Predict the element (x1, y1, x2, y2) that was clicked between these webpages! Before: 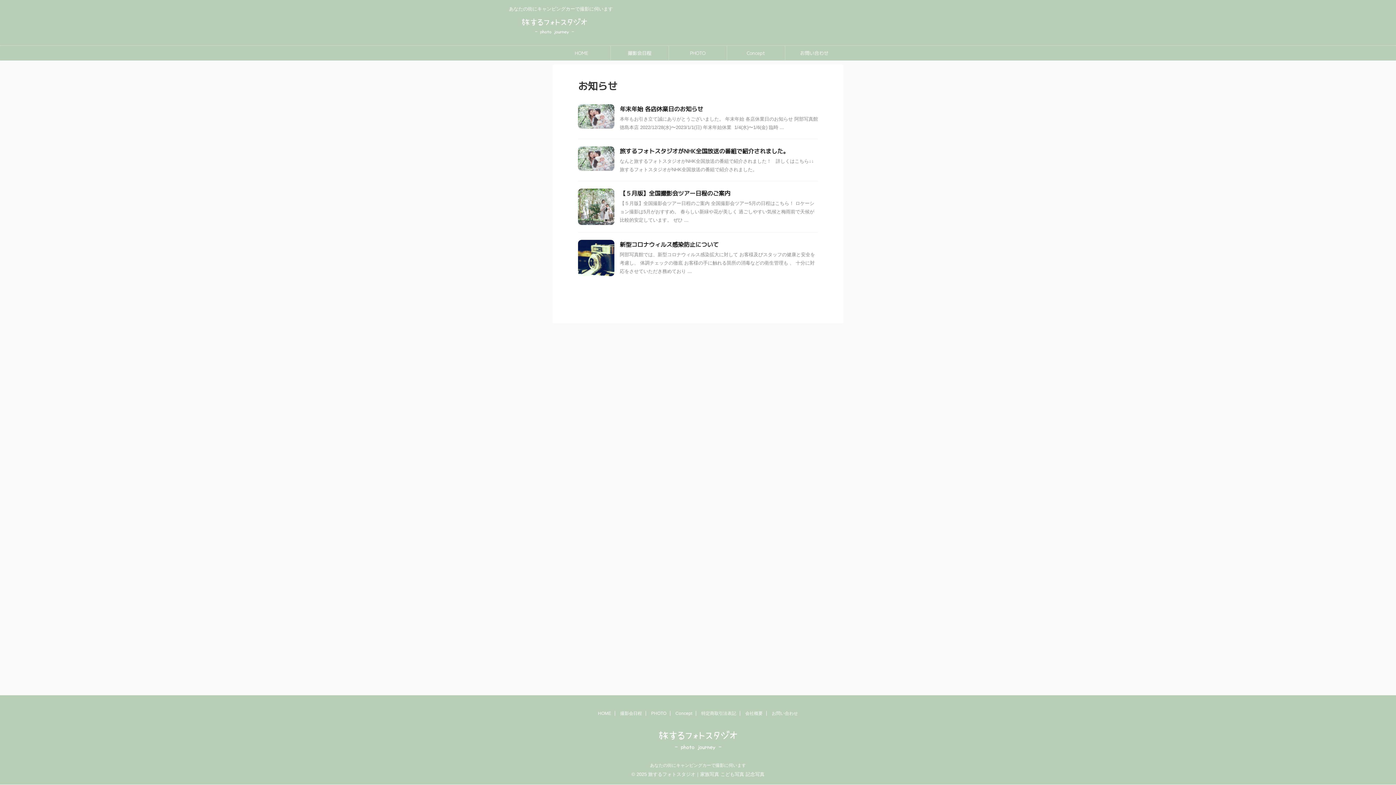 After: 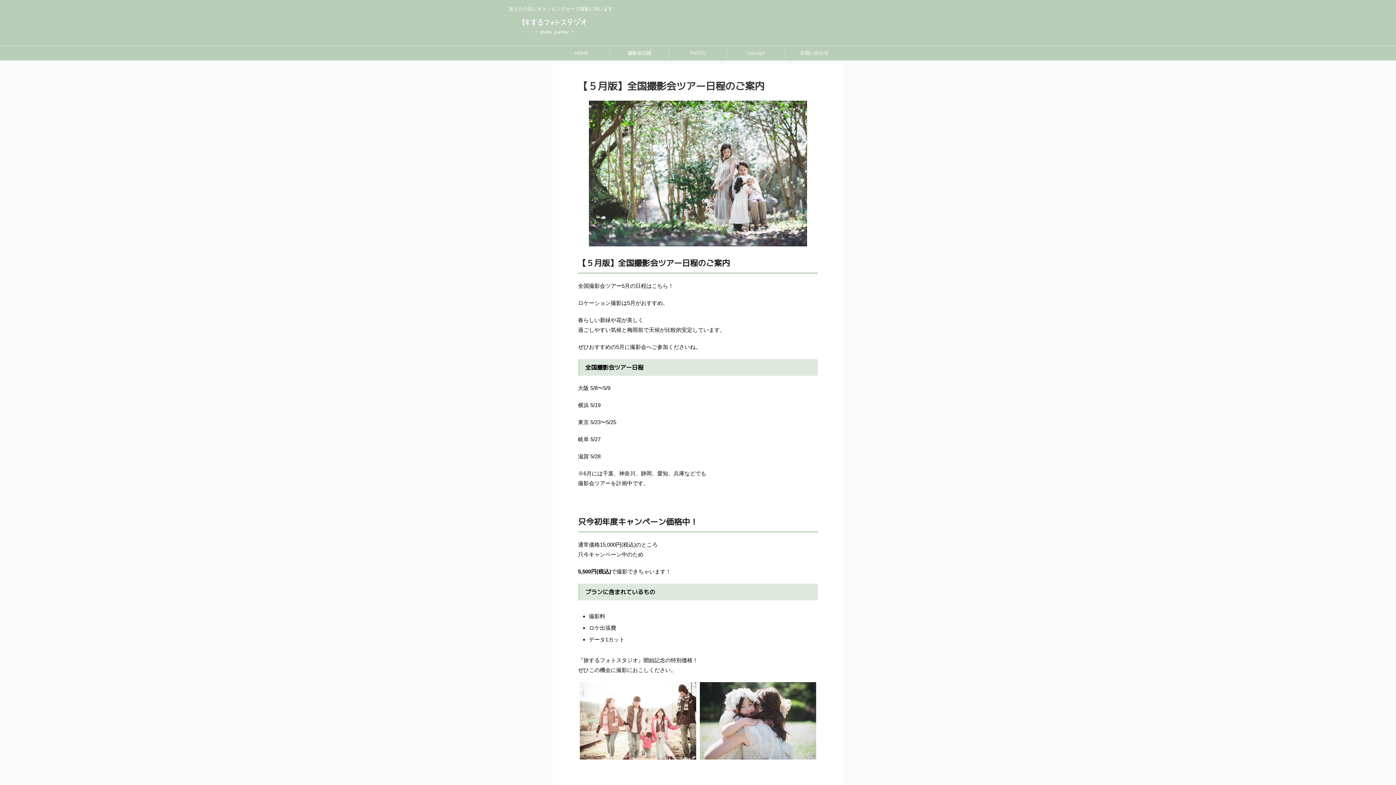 Action: label: 【５月版】全国撮影会ツアー日程のご案内 bbox: (620, 189, 730, 197)